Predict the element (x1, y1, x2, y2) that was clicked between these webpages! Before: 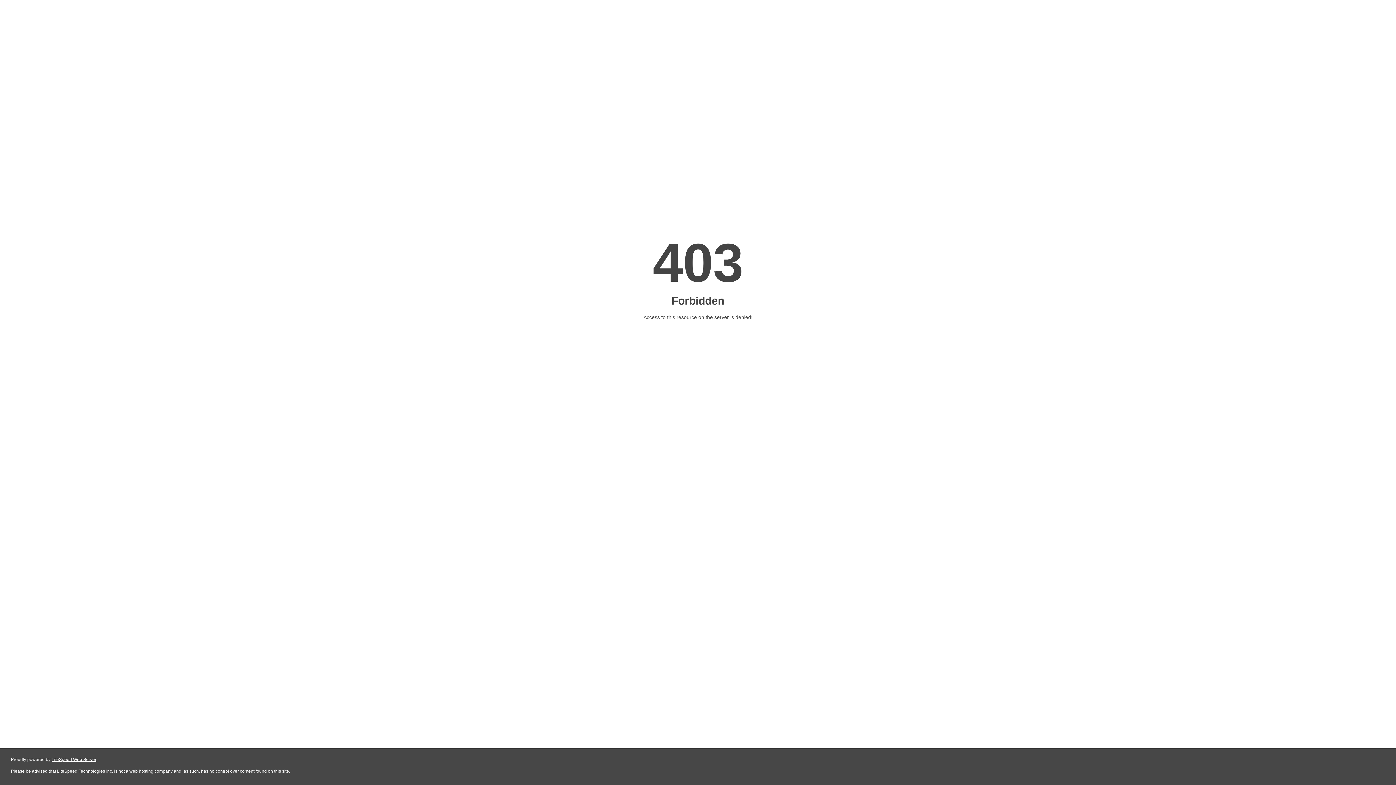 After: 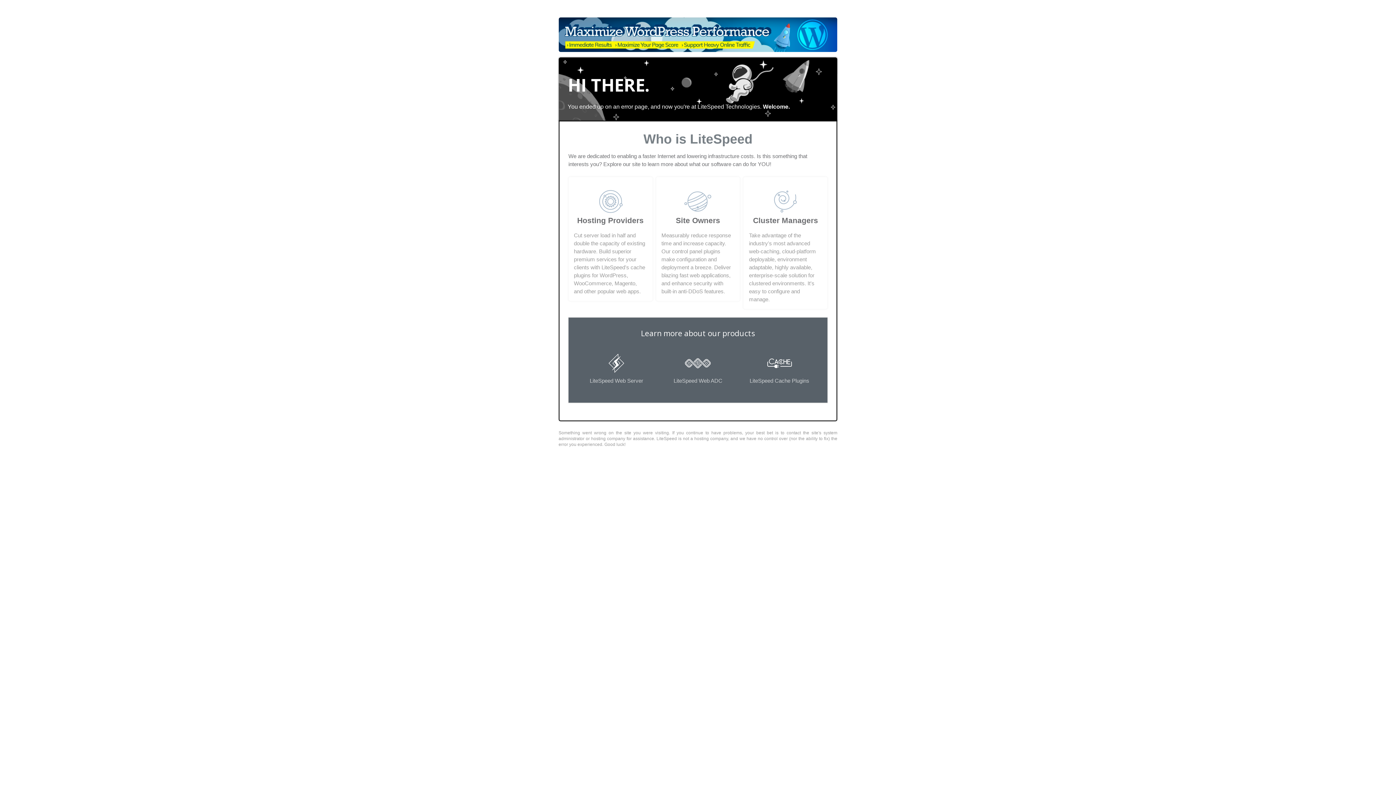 Action: bbox: (51, 757, 96, 762) label: LiteSpeed Web Server